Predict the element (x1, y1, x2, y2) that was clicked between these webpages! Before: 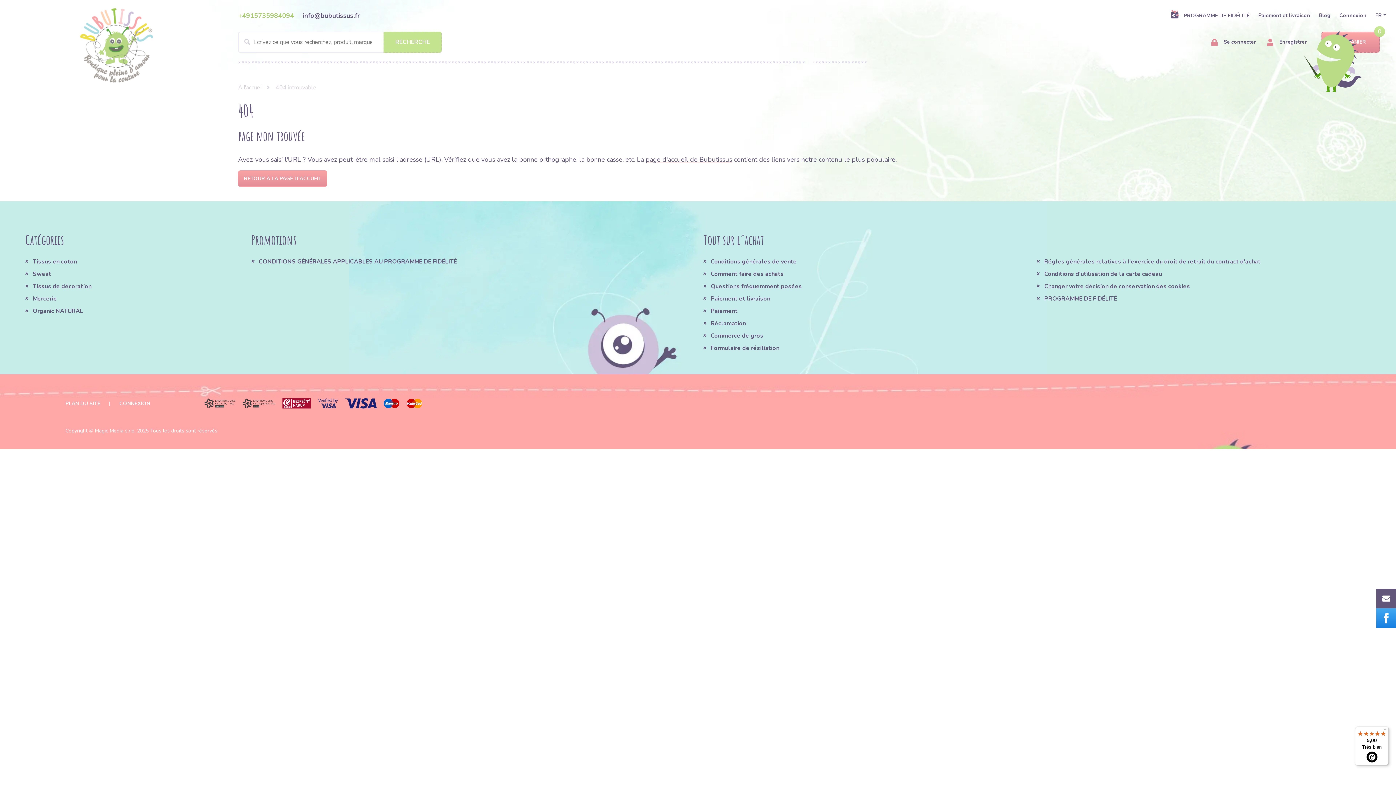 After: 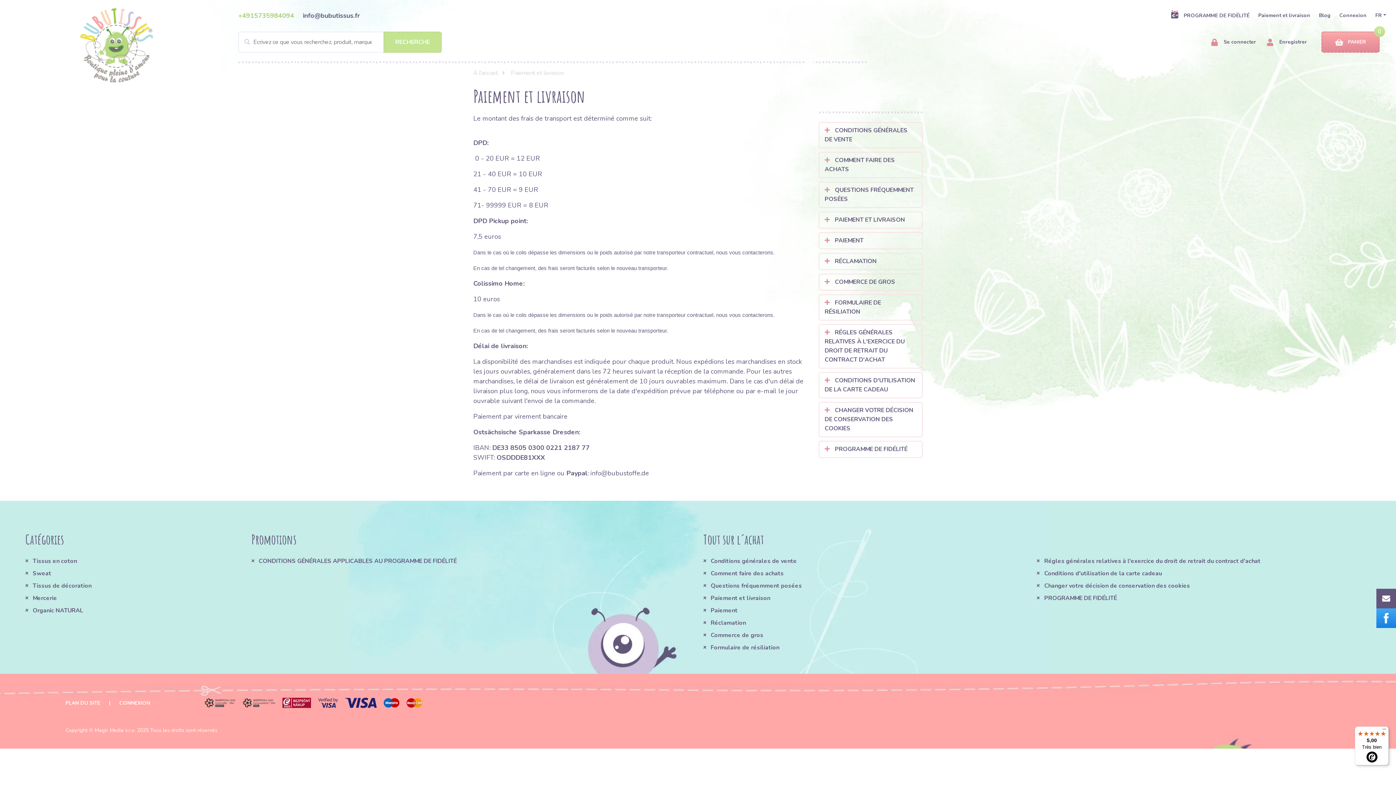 Action: label: Paiement et livraison bbox: (703, 294, 1037, 303)